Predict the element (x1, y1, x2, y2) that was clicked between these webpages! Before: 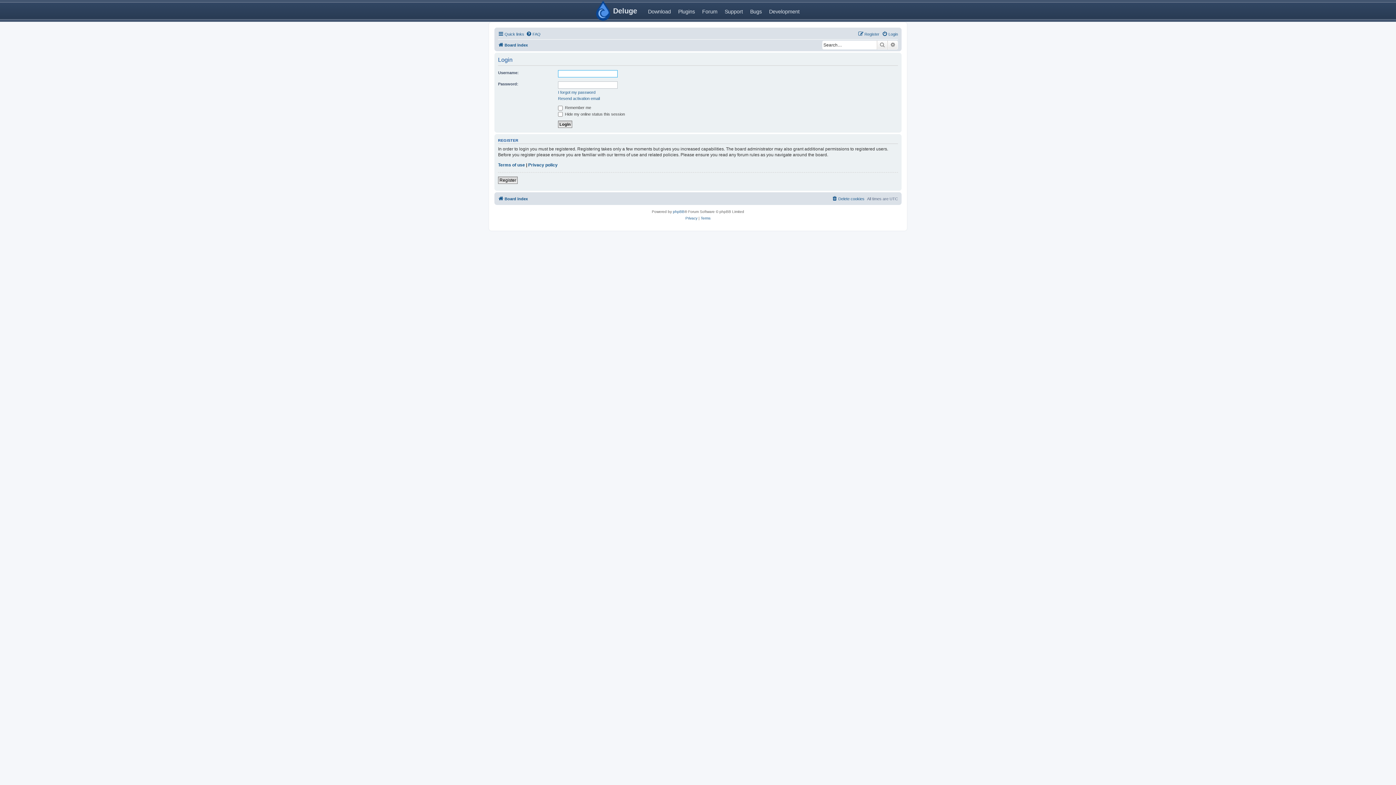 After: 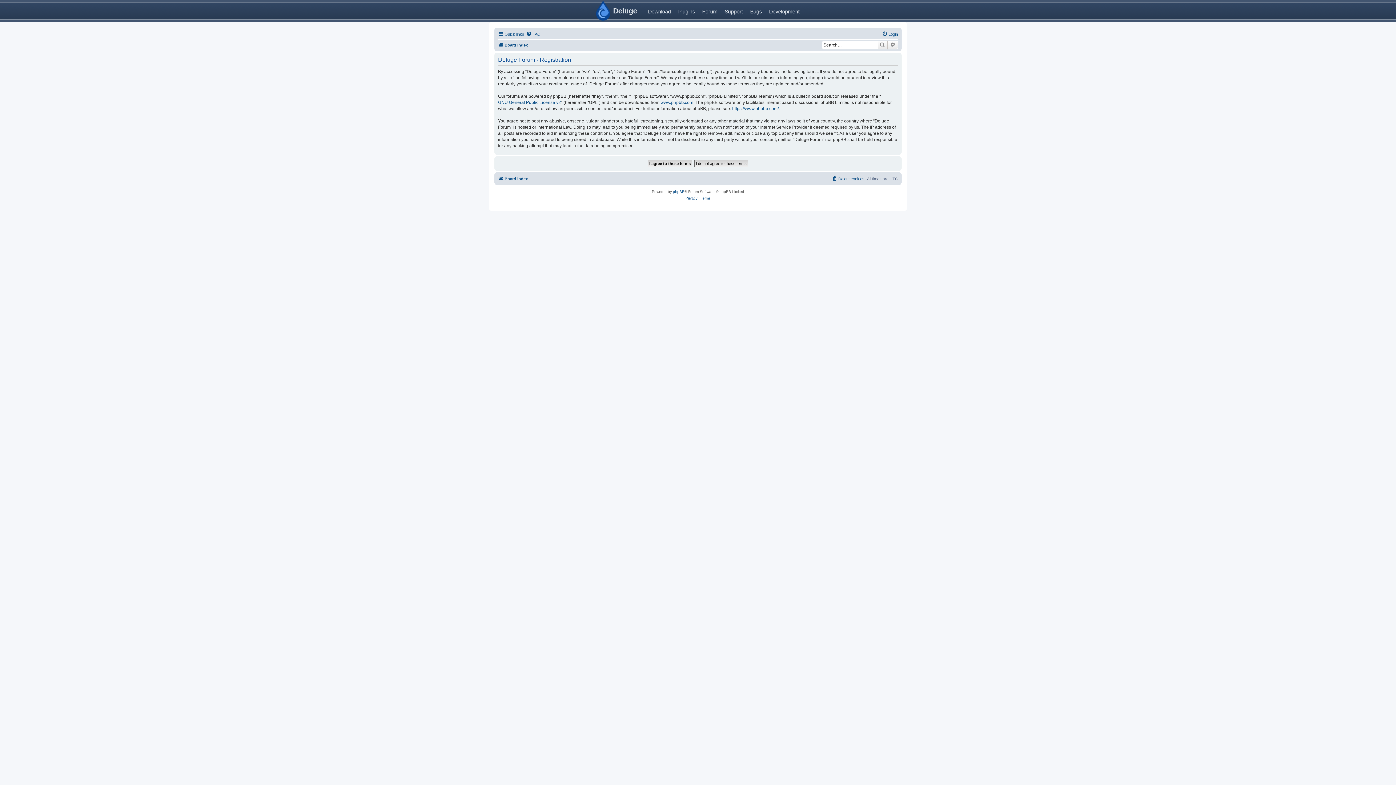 Action: label: Register bbox: (858, 29, 879, 38)